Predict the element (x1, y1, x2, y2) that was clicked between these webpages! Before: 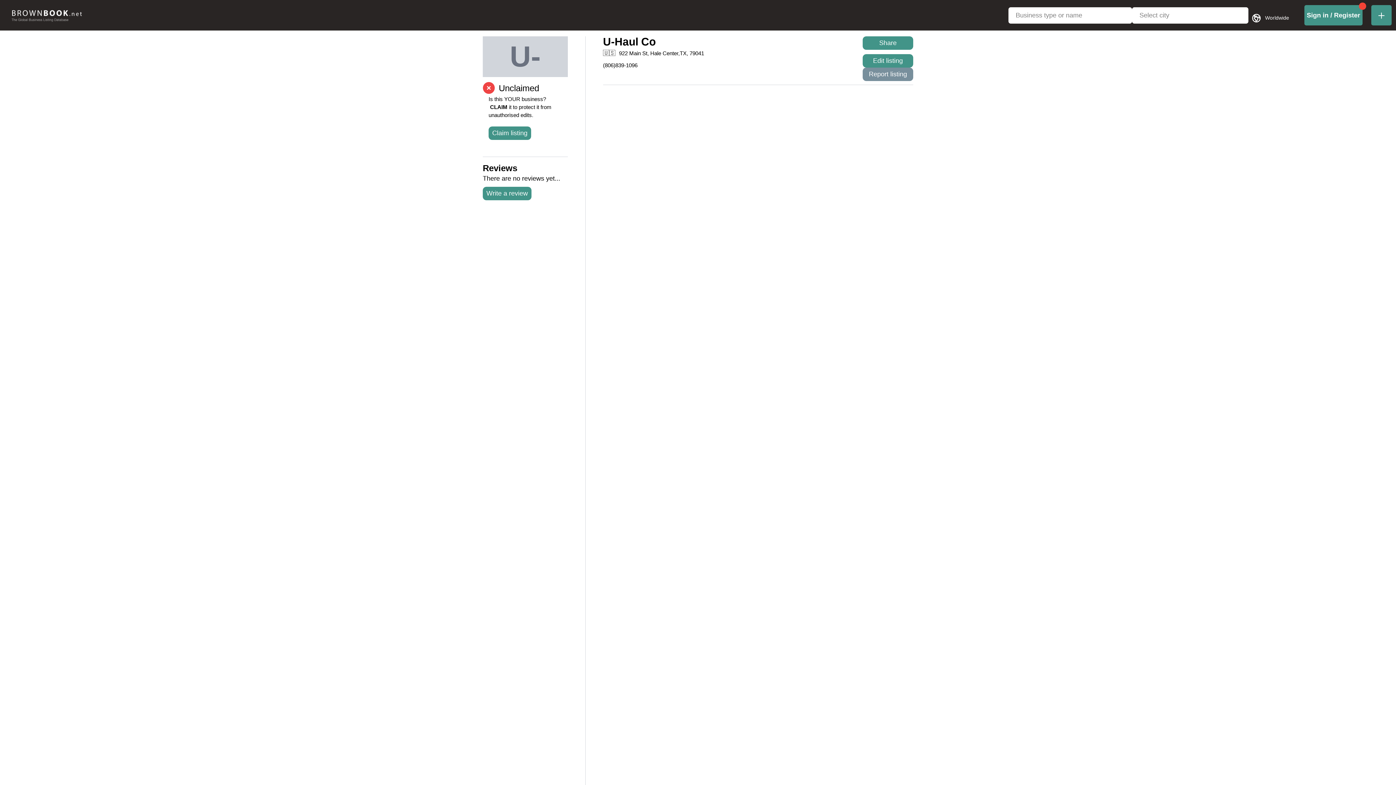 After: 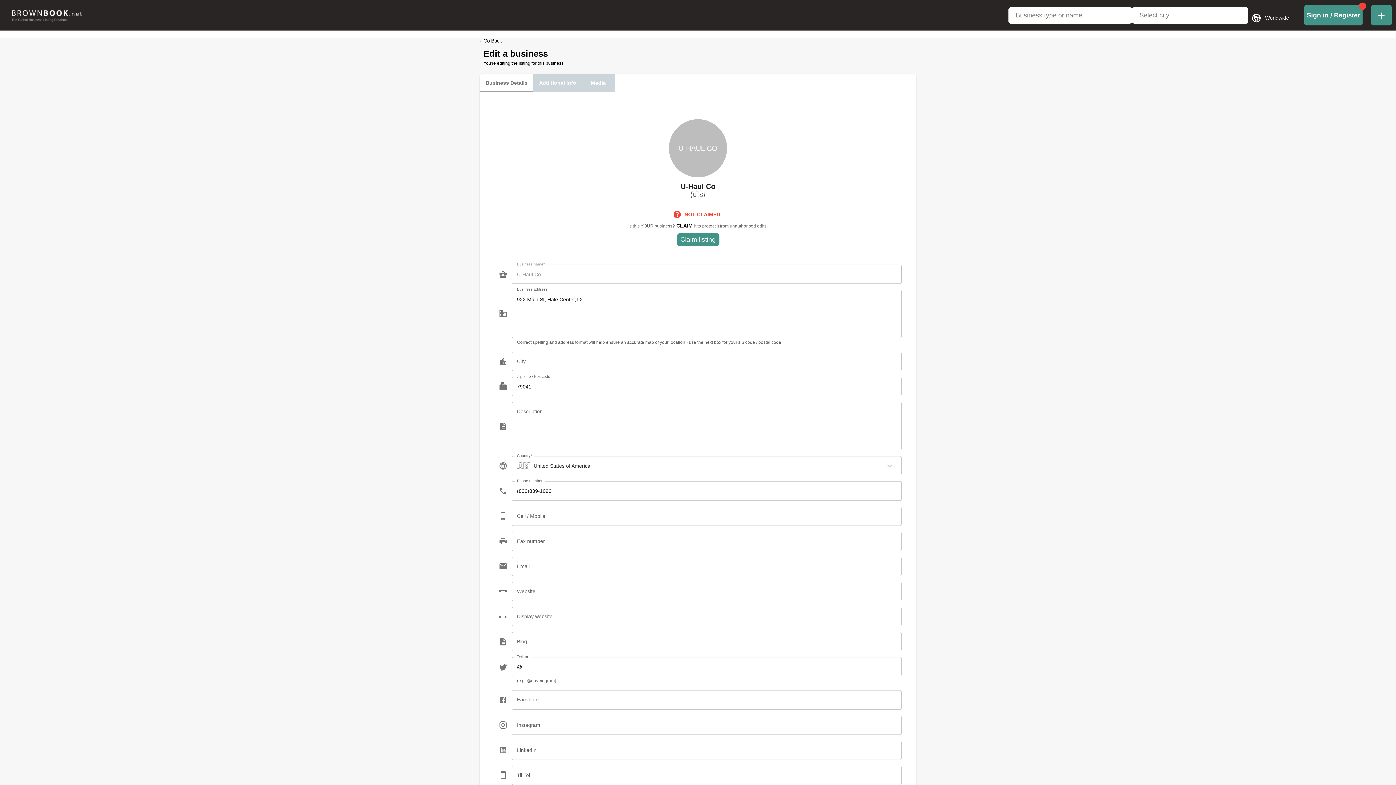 Action: label: Edit listing bbox: (862, 54, 913, 67)